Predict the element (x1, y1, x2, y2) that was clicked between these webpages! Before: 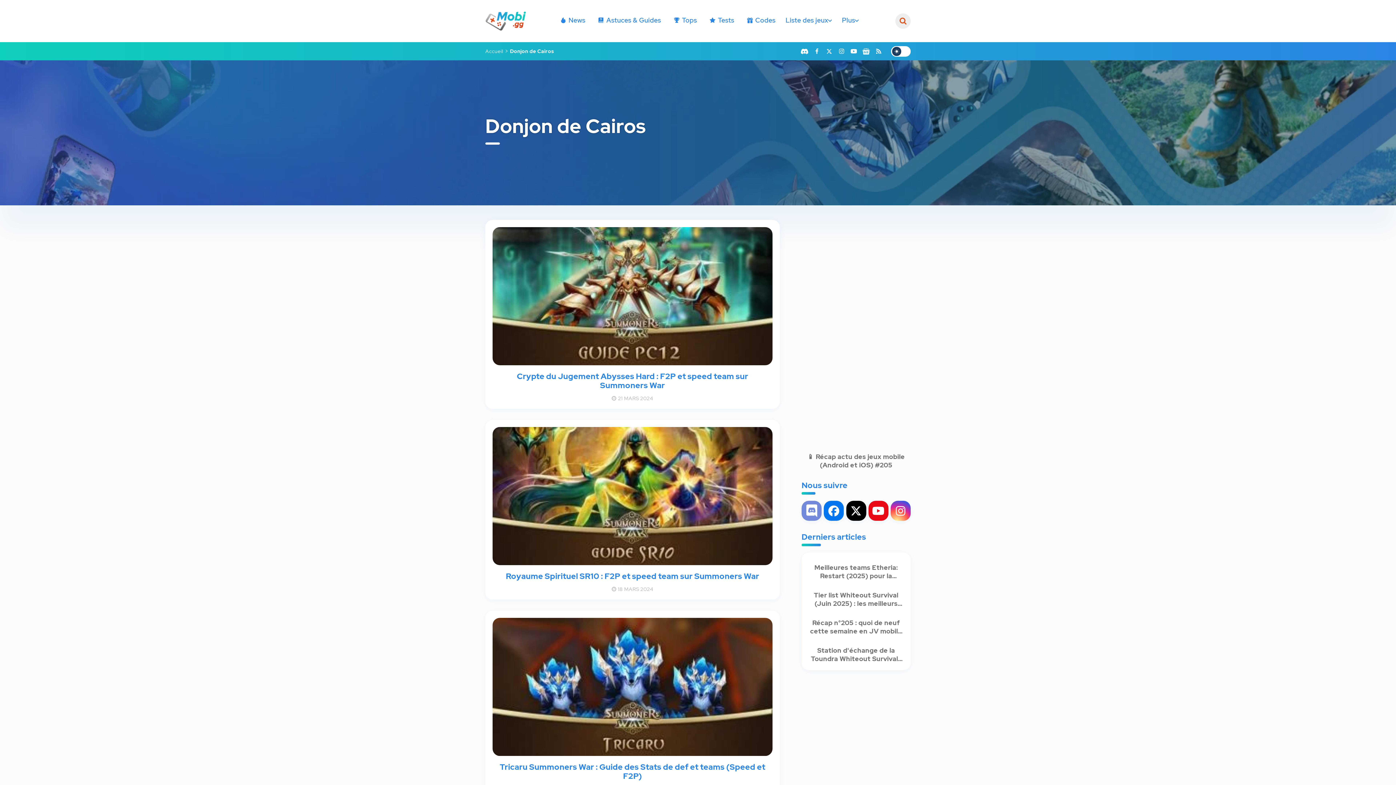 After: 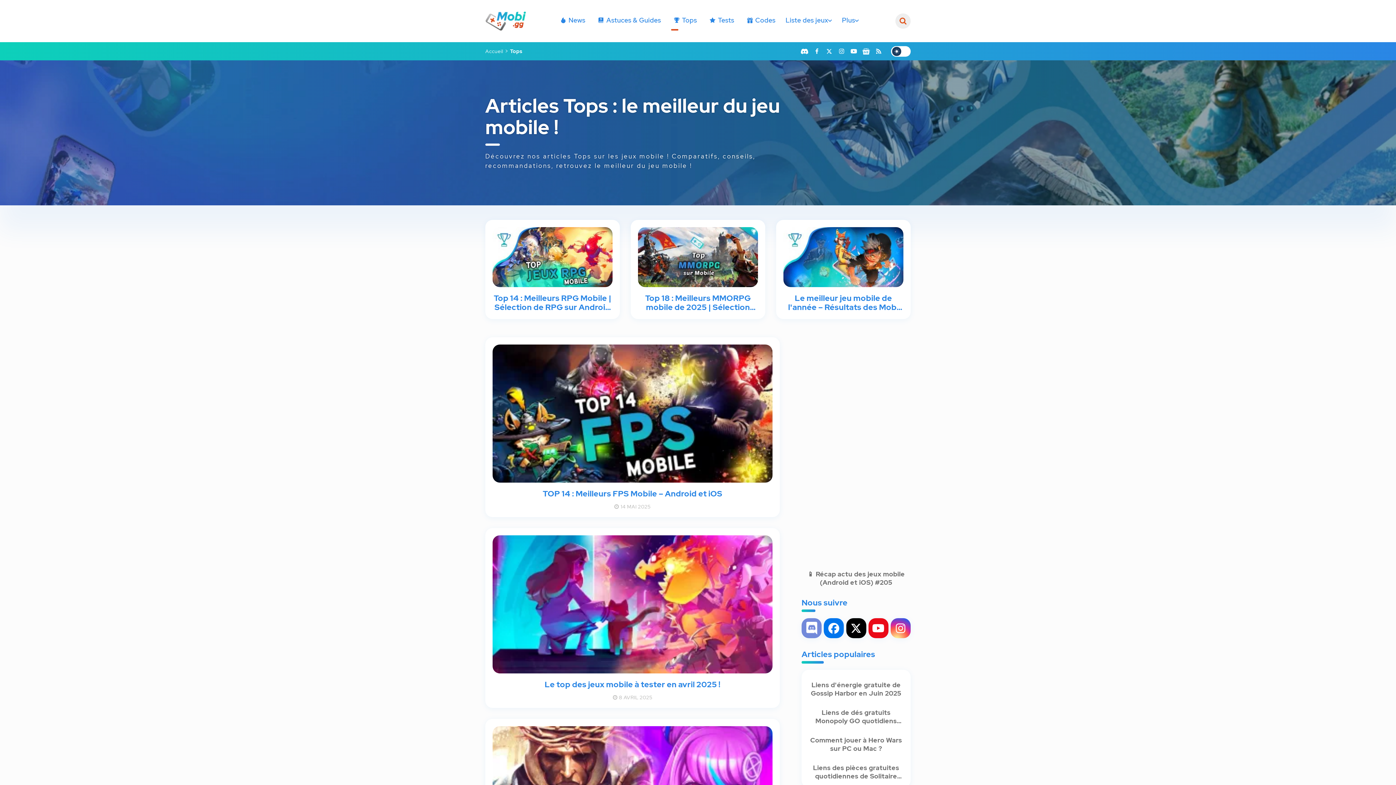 Action: label: Tops bbox: (671, 14, 697, 25)